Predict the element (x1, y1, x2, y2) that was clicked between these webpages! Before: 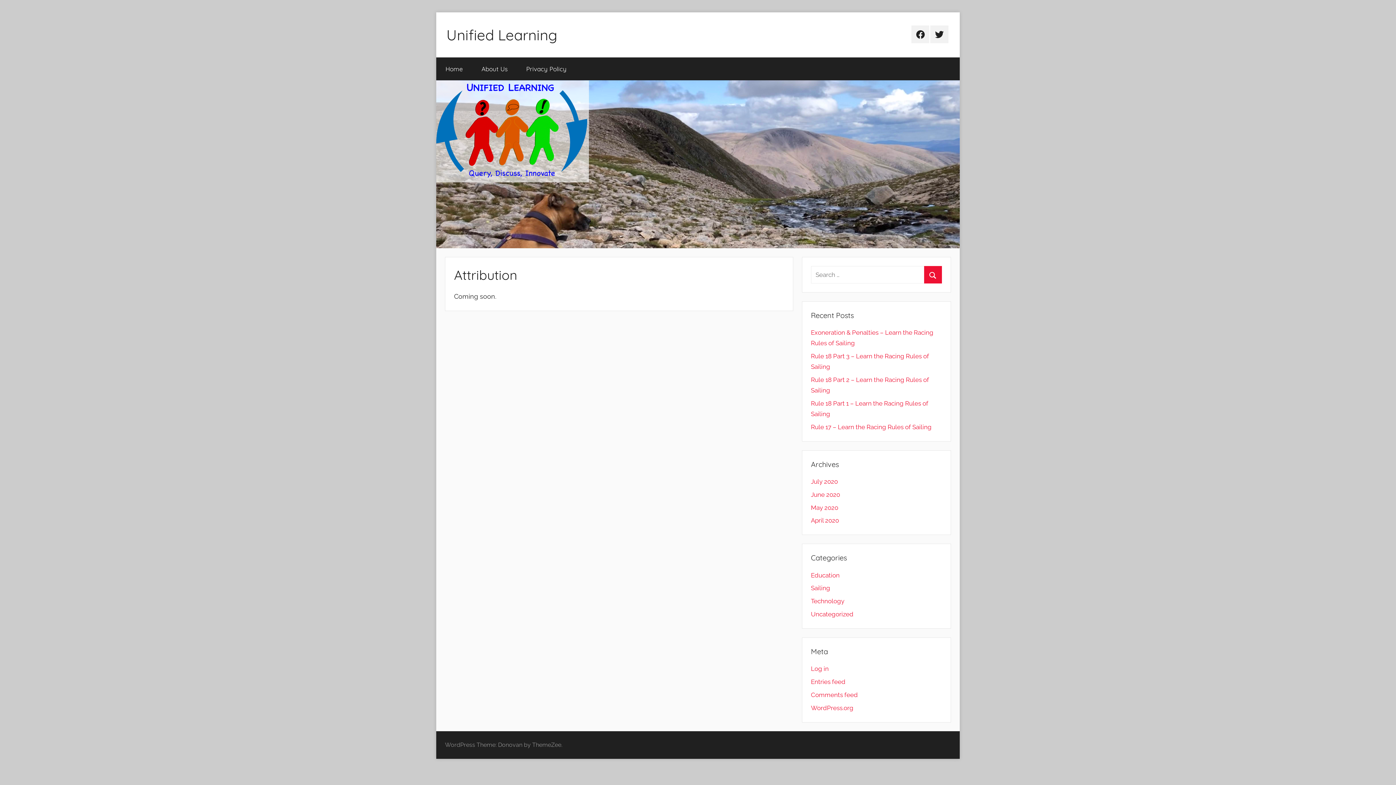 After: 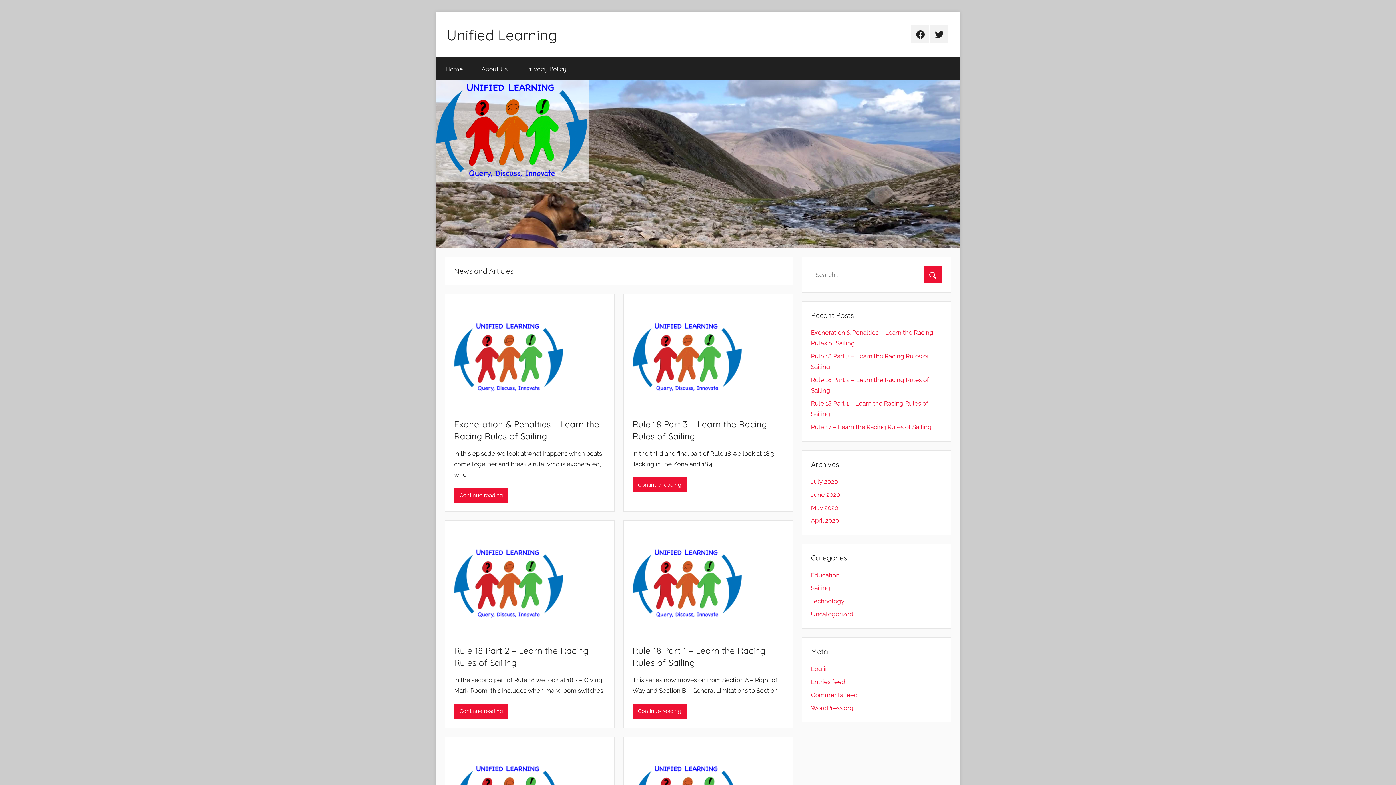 Action: label: Home bbox: (436, 57, 472, 80)